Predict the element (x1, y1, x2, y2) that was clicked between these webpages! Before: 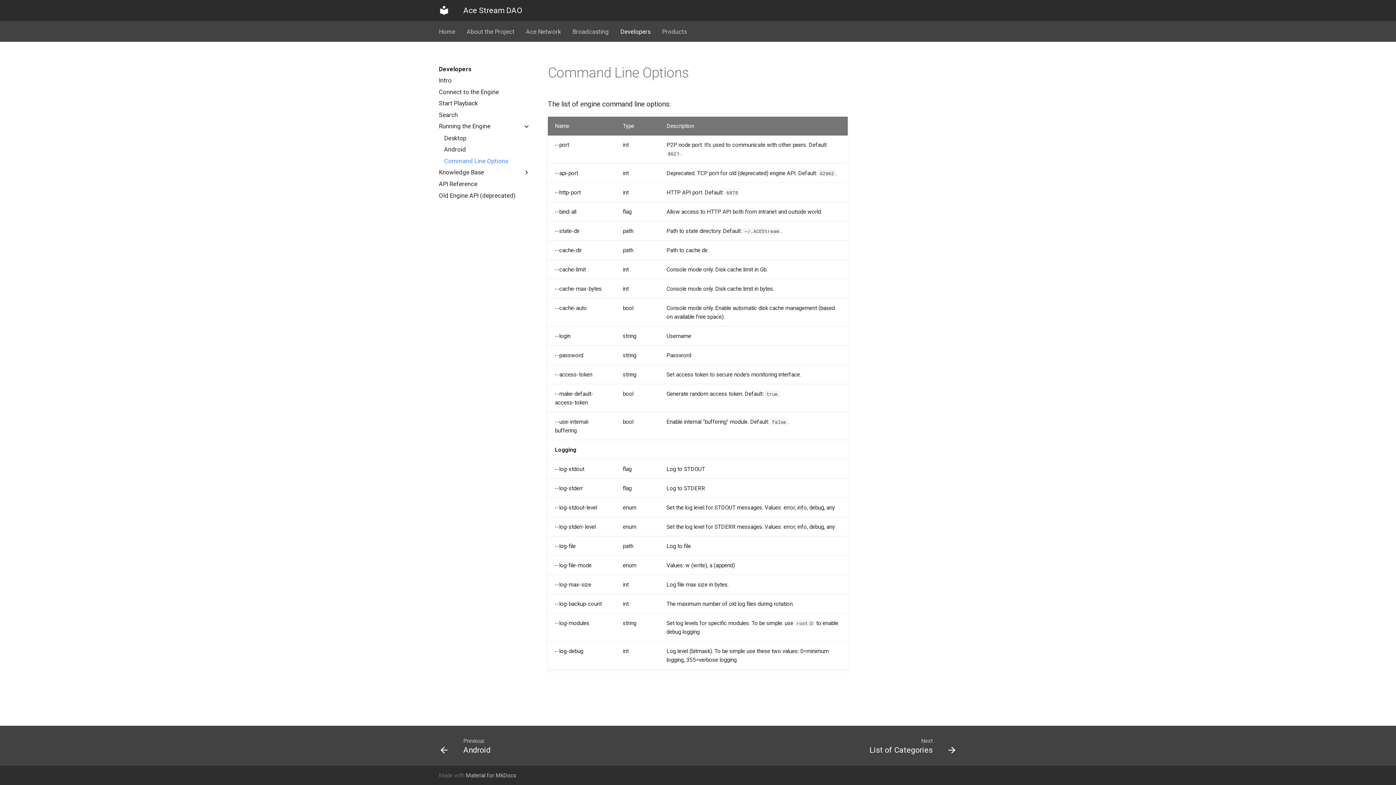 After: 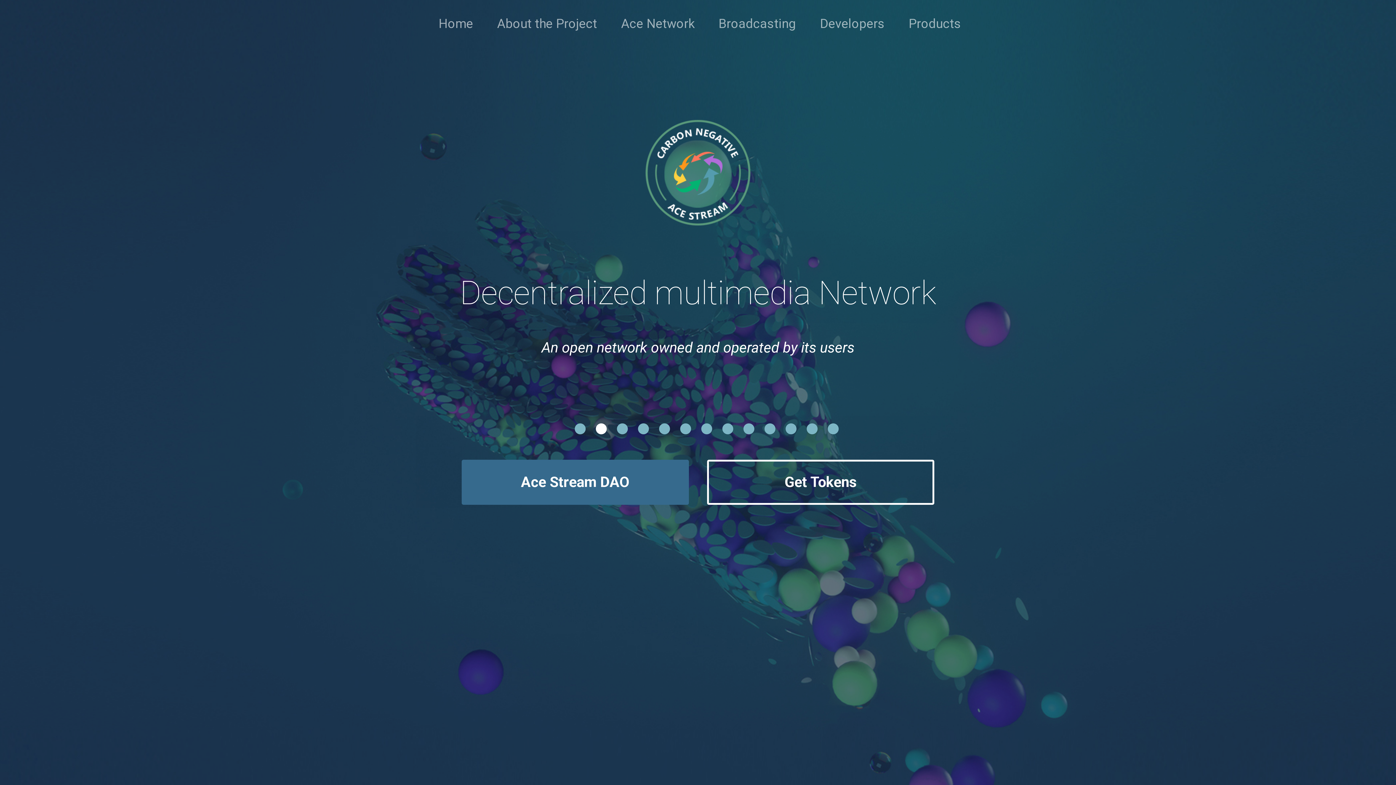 Action: label: Ace Stream DAO bbox: (435, 1, 452, 19)